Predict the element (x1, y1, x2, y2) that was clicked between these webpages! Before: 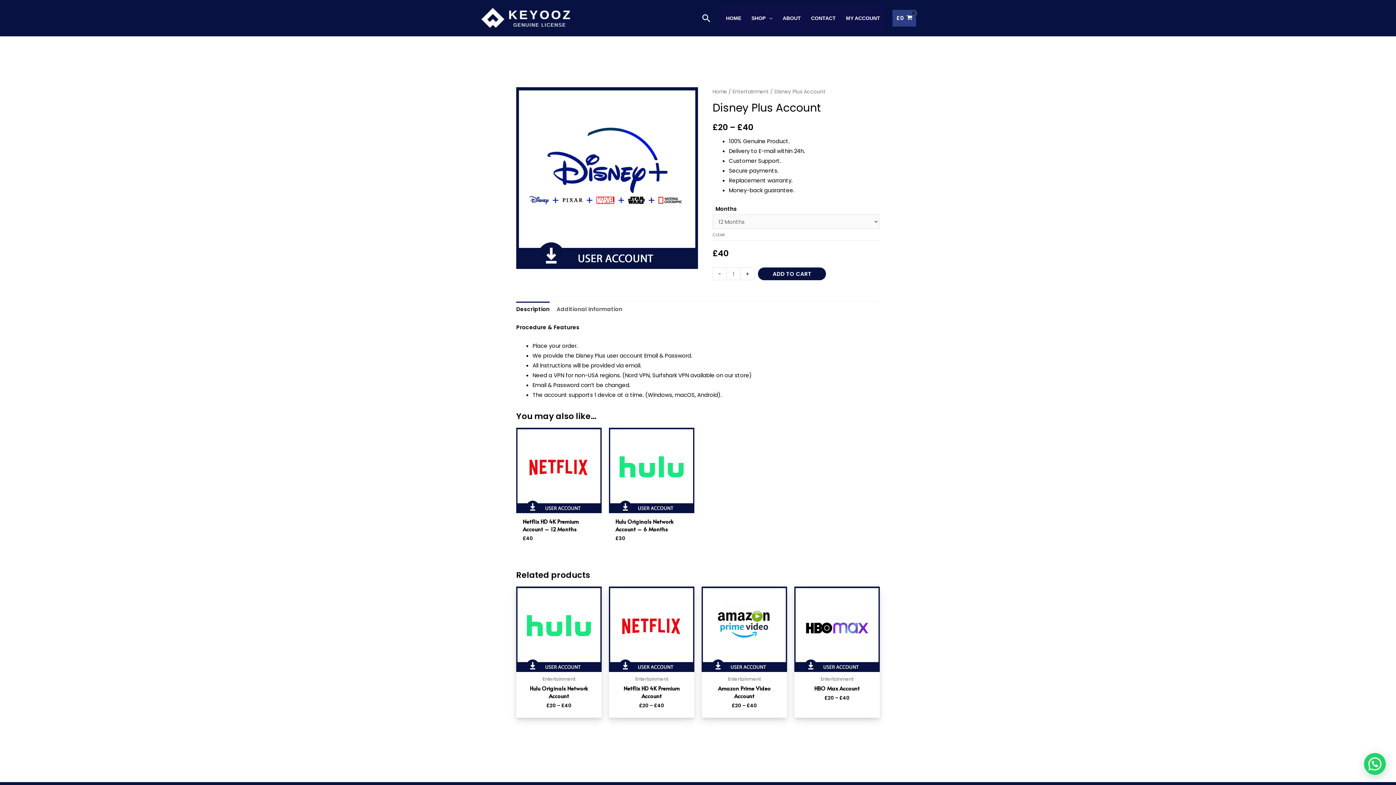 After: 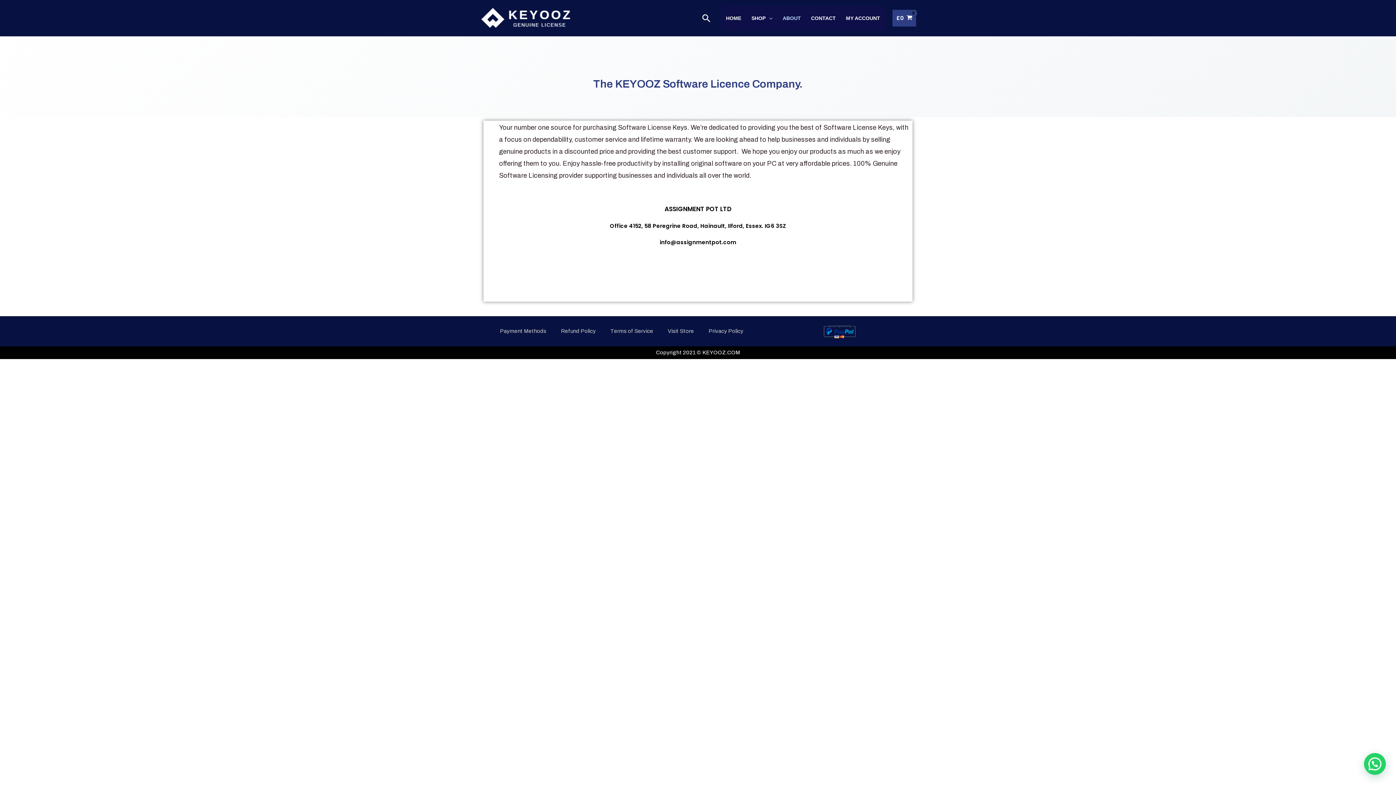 Action: bbox: (777, 5, 806, 30) label: ABOUT